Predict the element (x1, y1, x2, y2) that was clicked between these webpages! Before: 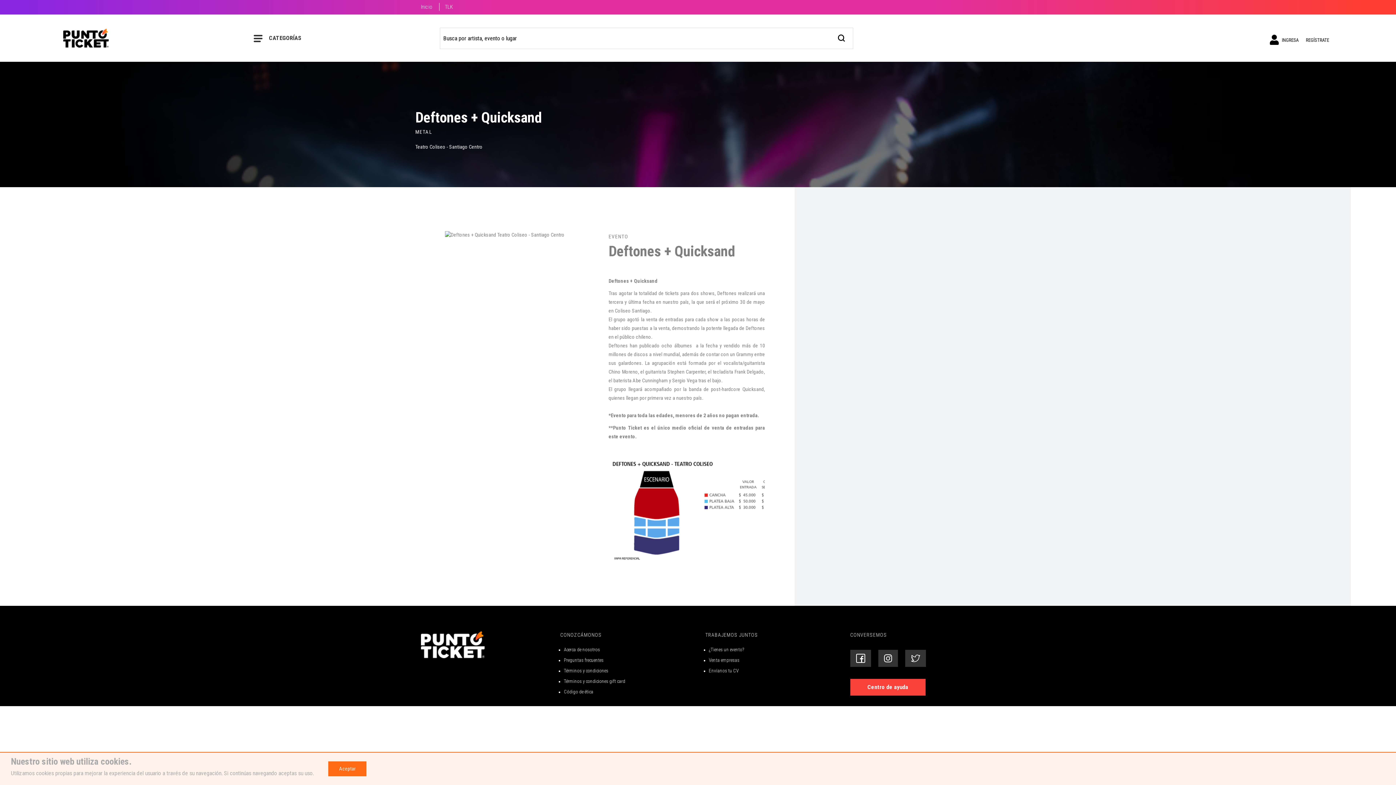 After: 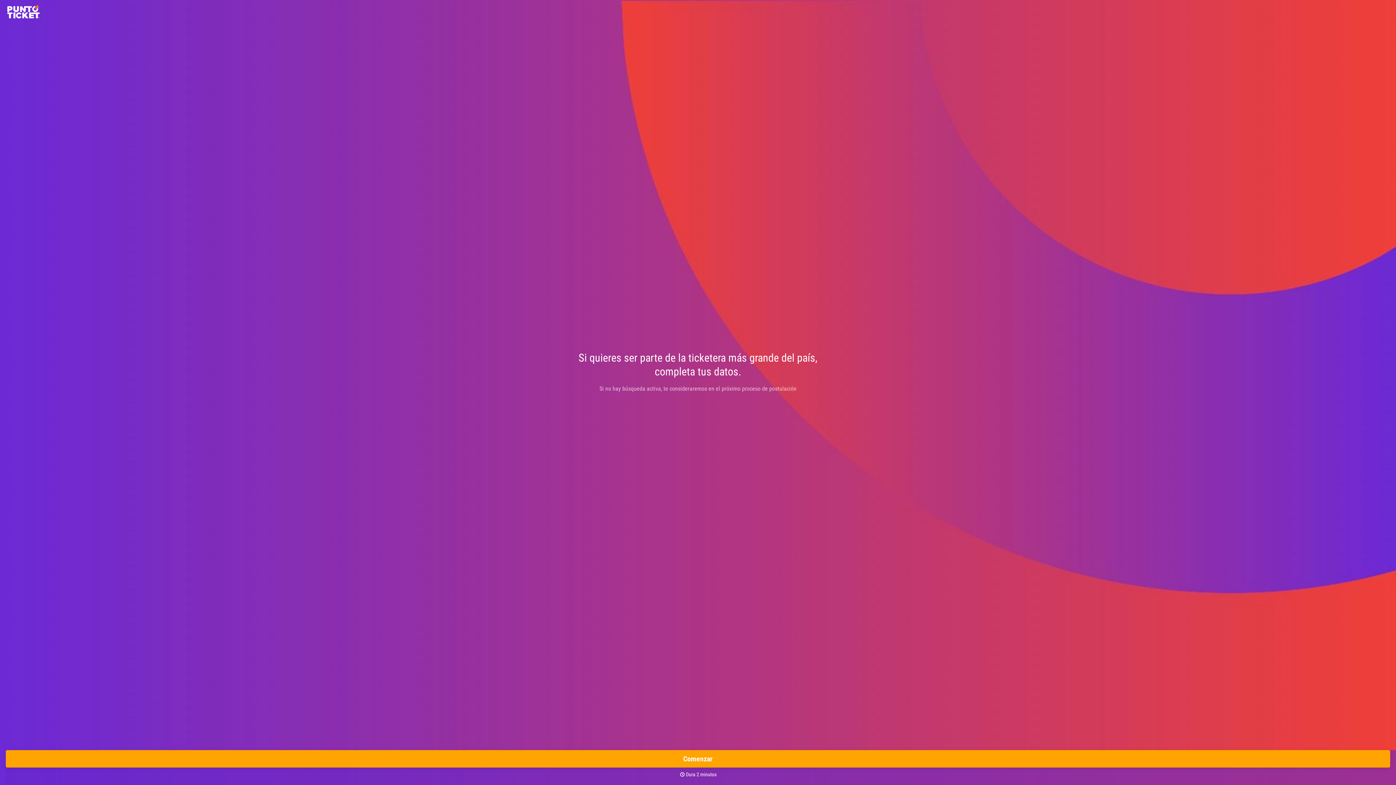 Action: label: Envíanos tu CV bbox: (709, 668, 738, 673)